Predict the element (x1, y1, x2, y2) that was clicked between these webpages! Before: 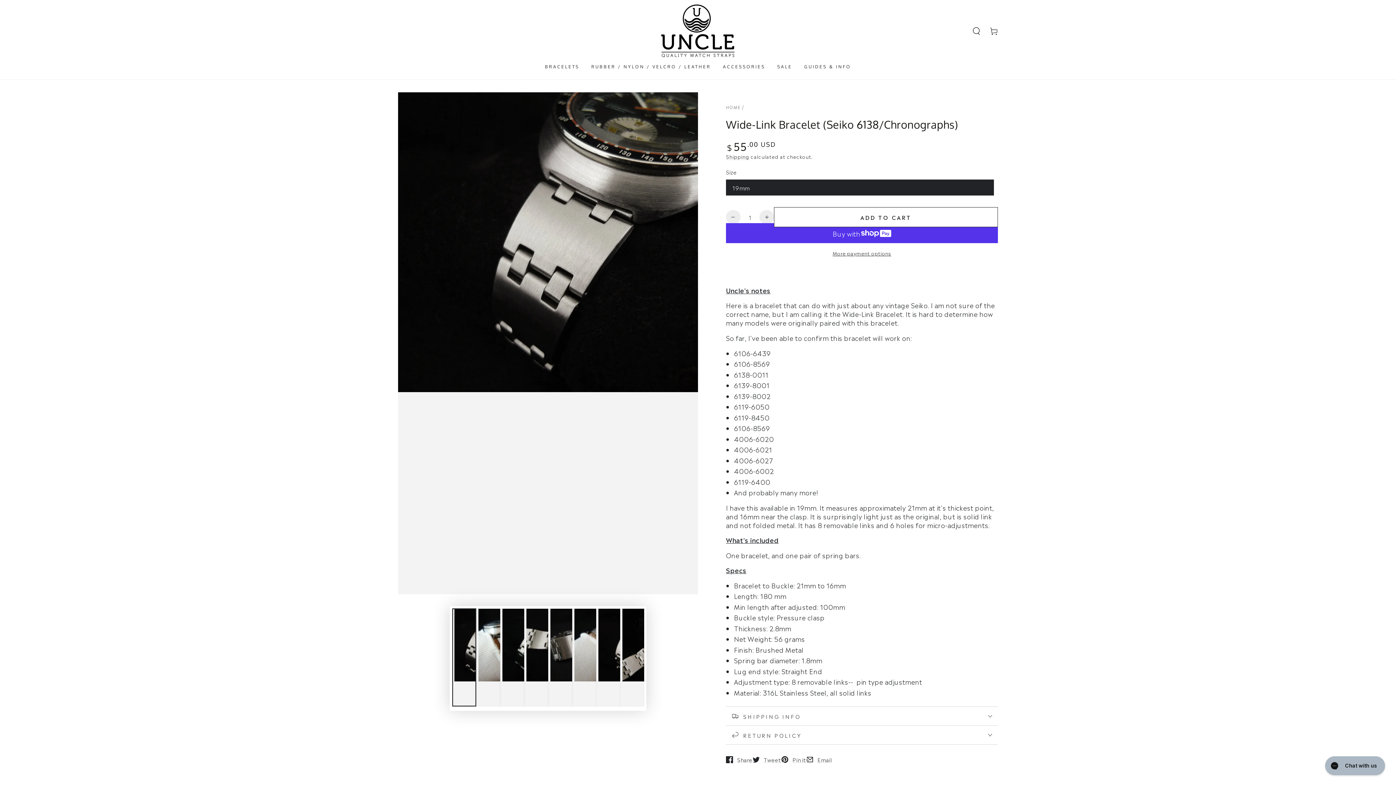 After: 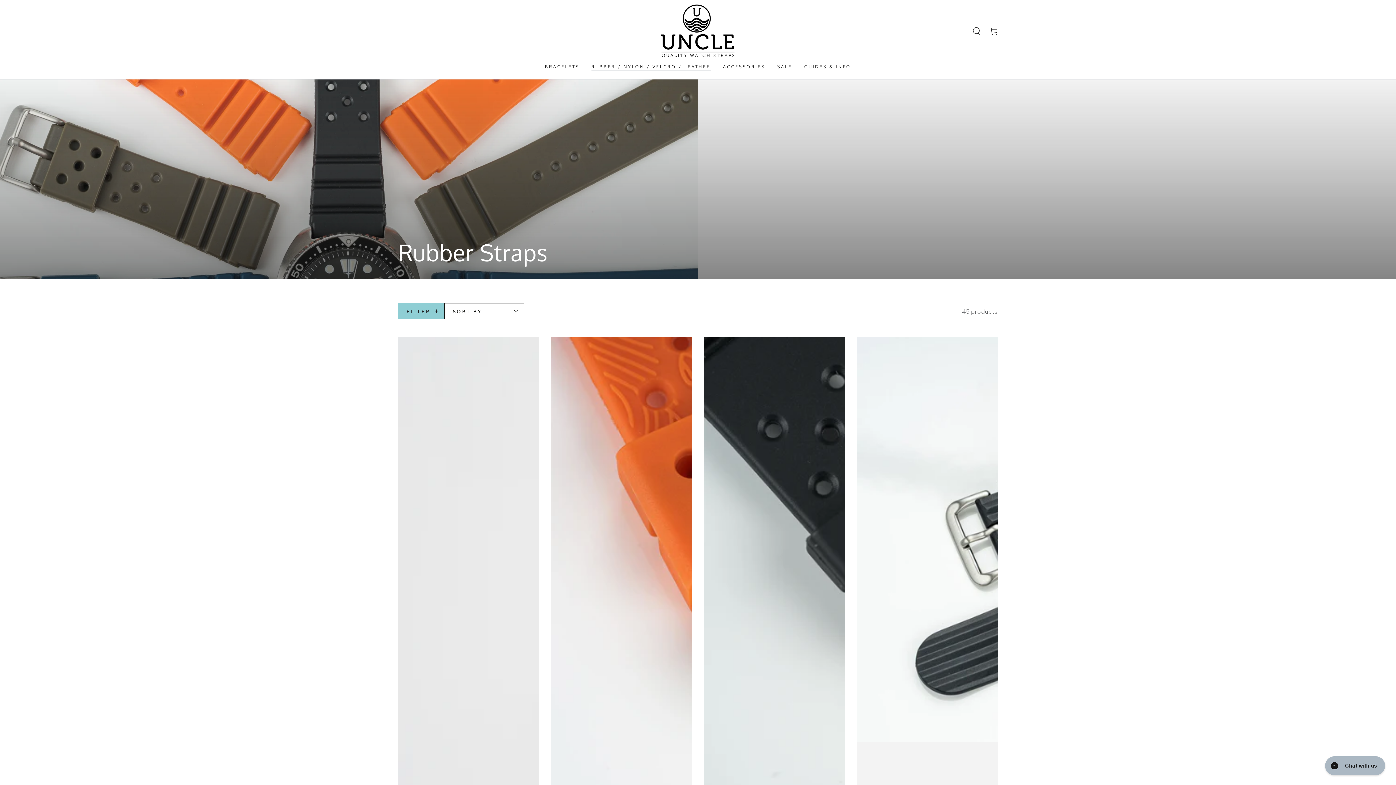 Action: bbox: (585, 58, 717, 75) label: RUBBER / NYLON / VELCRO / LEATHER